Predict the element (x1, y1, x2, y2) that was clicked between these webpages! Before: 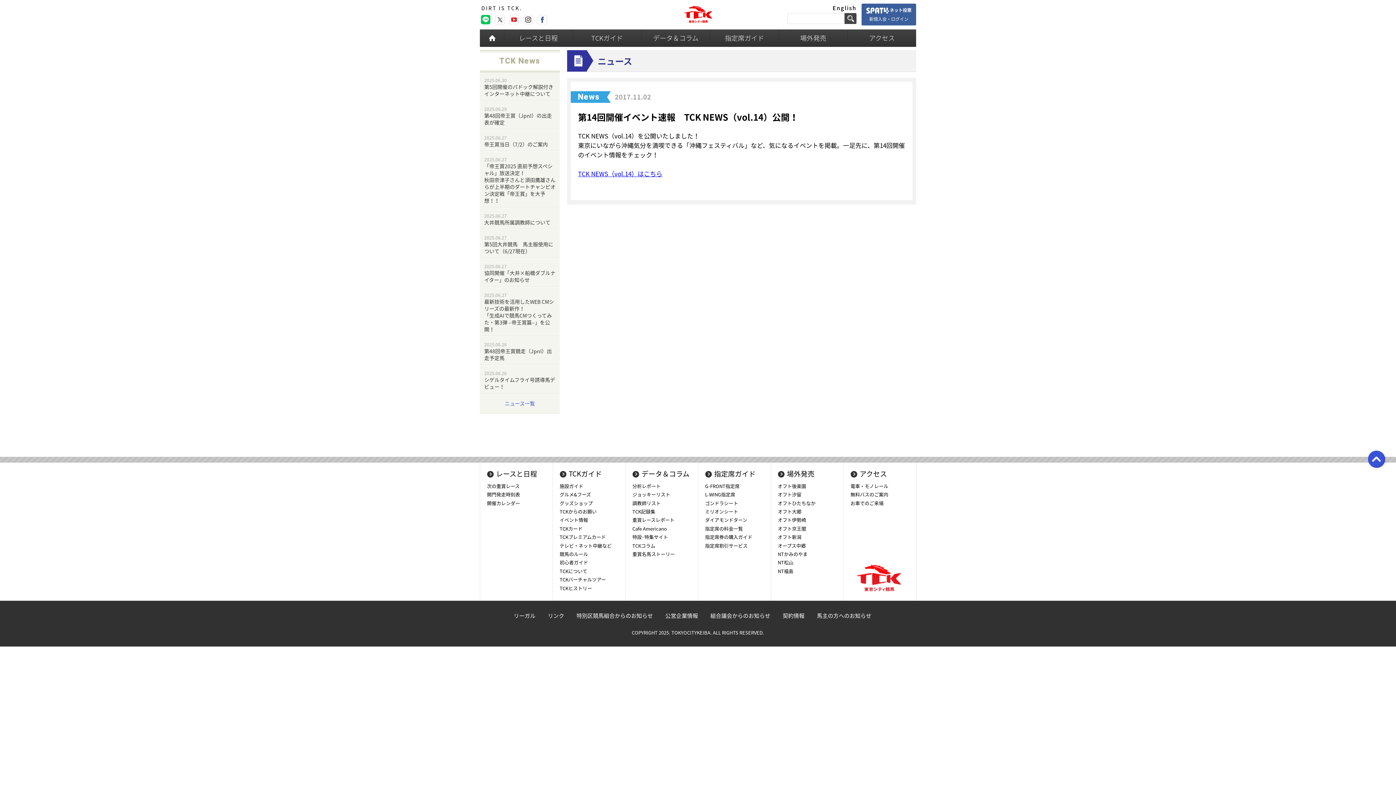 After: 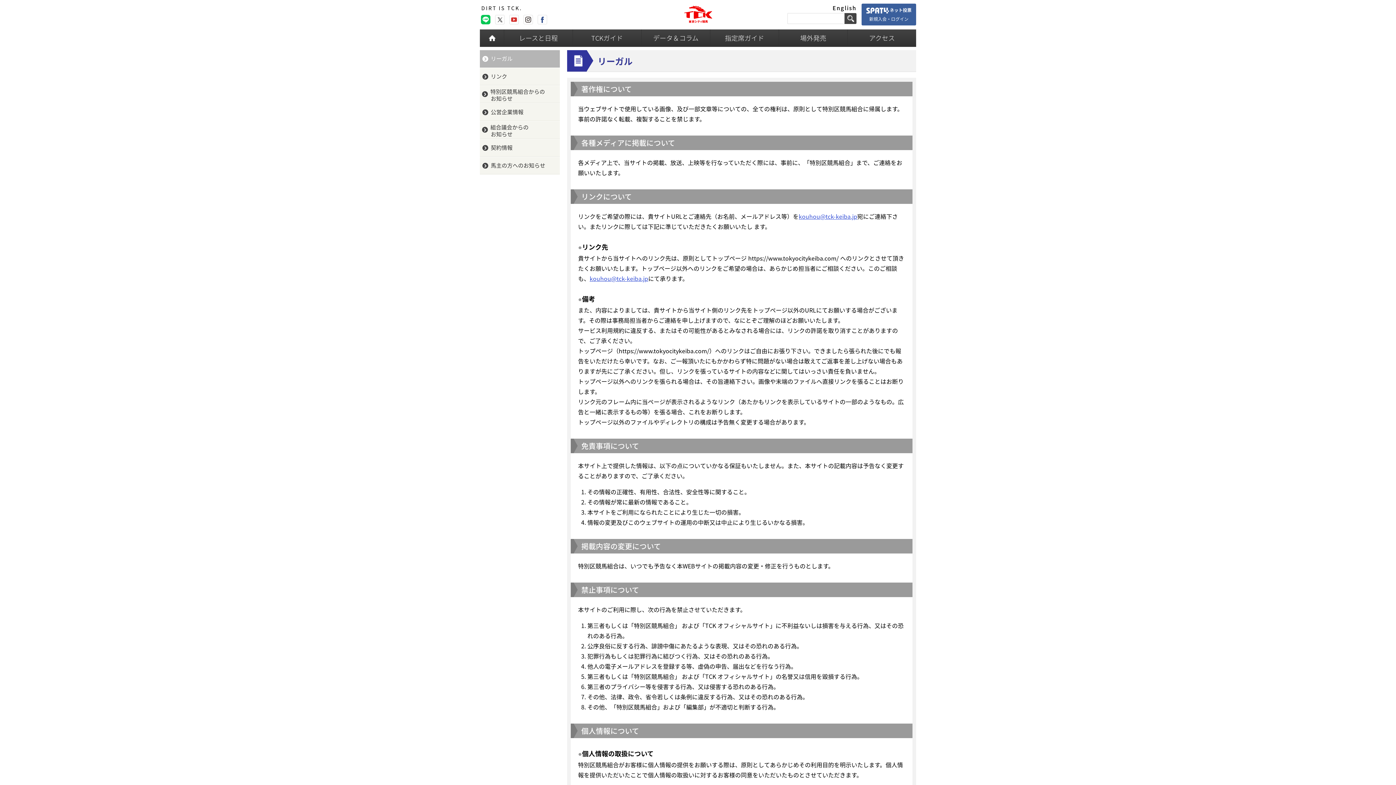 Action: label: リーガル bbox: (513, 611, 535, 619)